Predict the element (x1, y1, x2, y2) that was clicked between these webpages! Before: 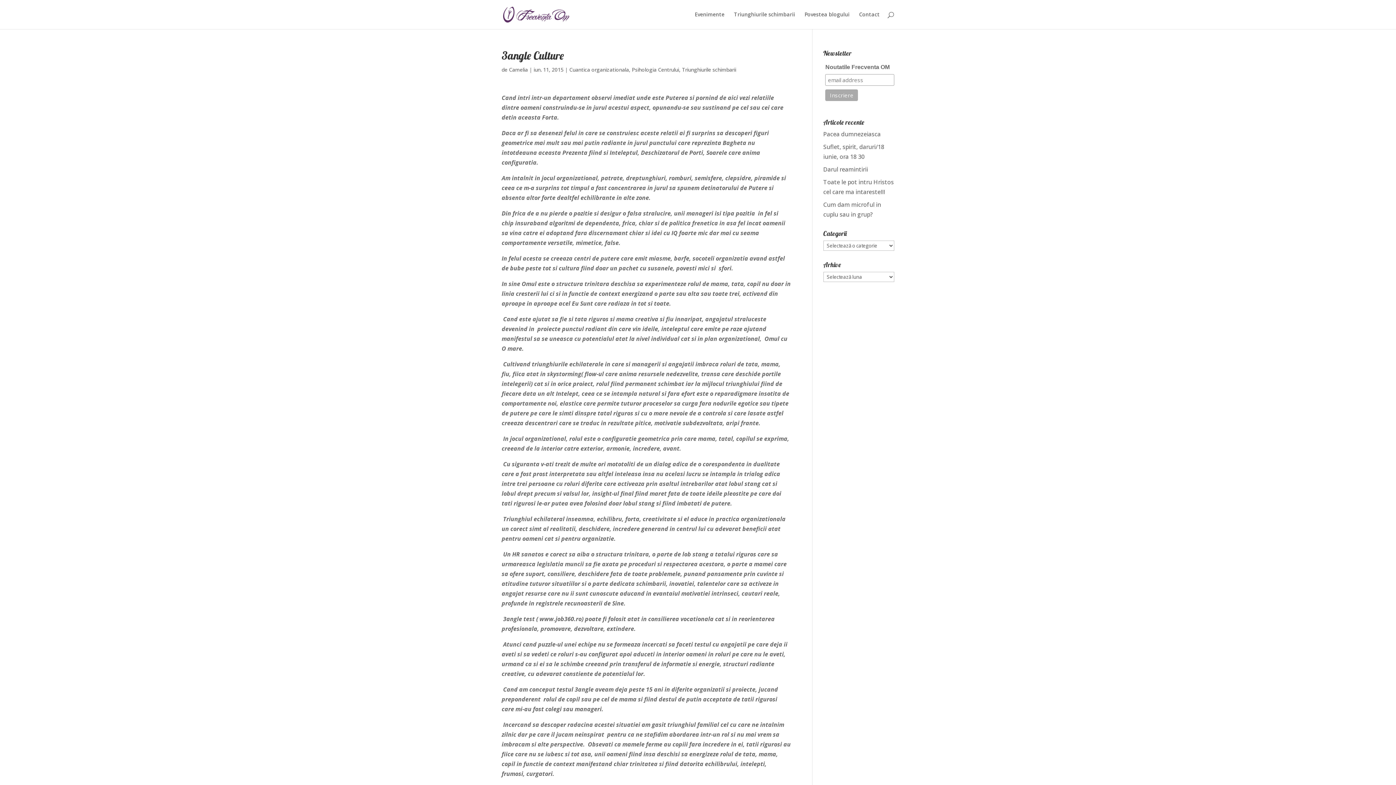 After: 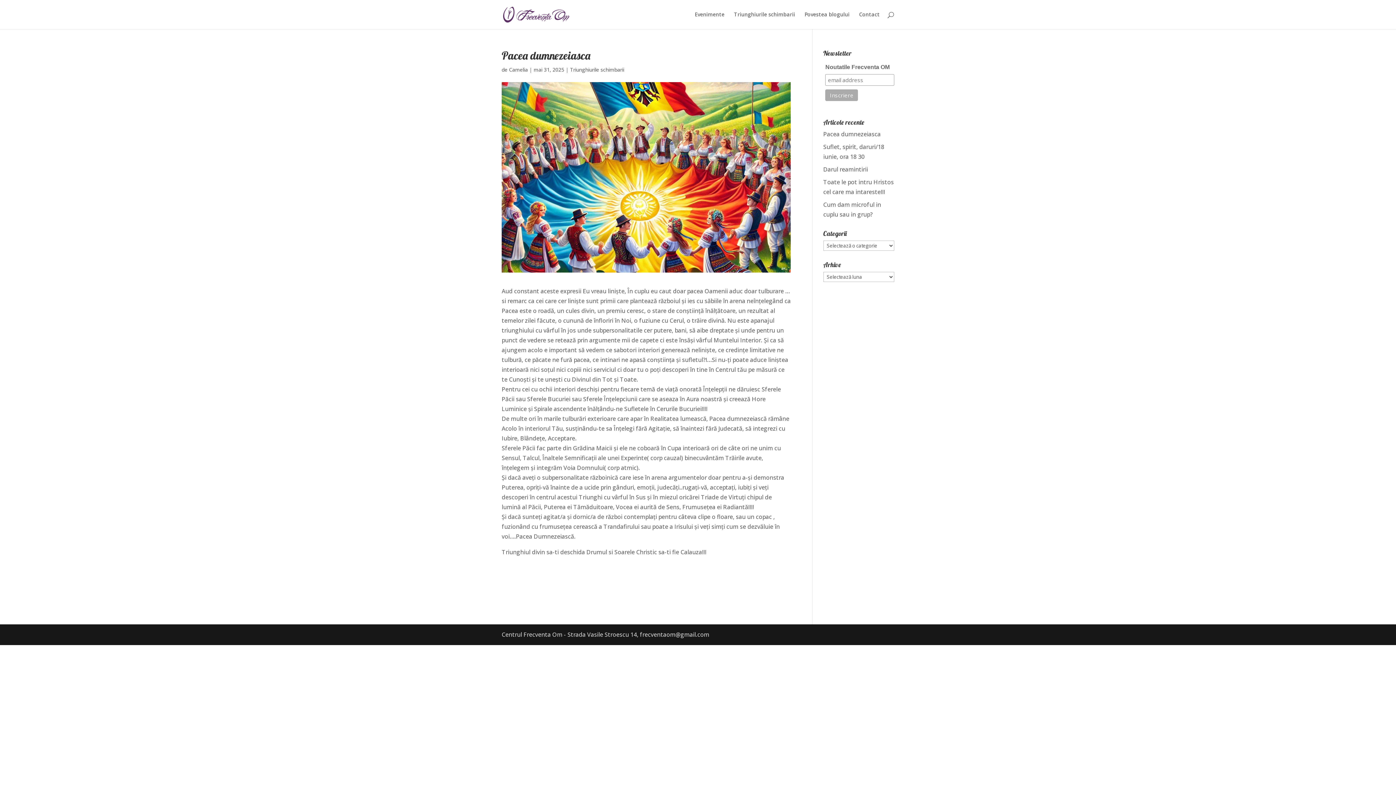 Action: label: Pacea dumnezeiasca bbox: (823, 130, 880, 138)